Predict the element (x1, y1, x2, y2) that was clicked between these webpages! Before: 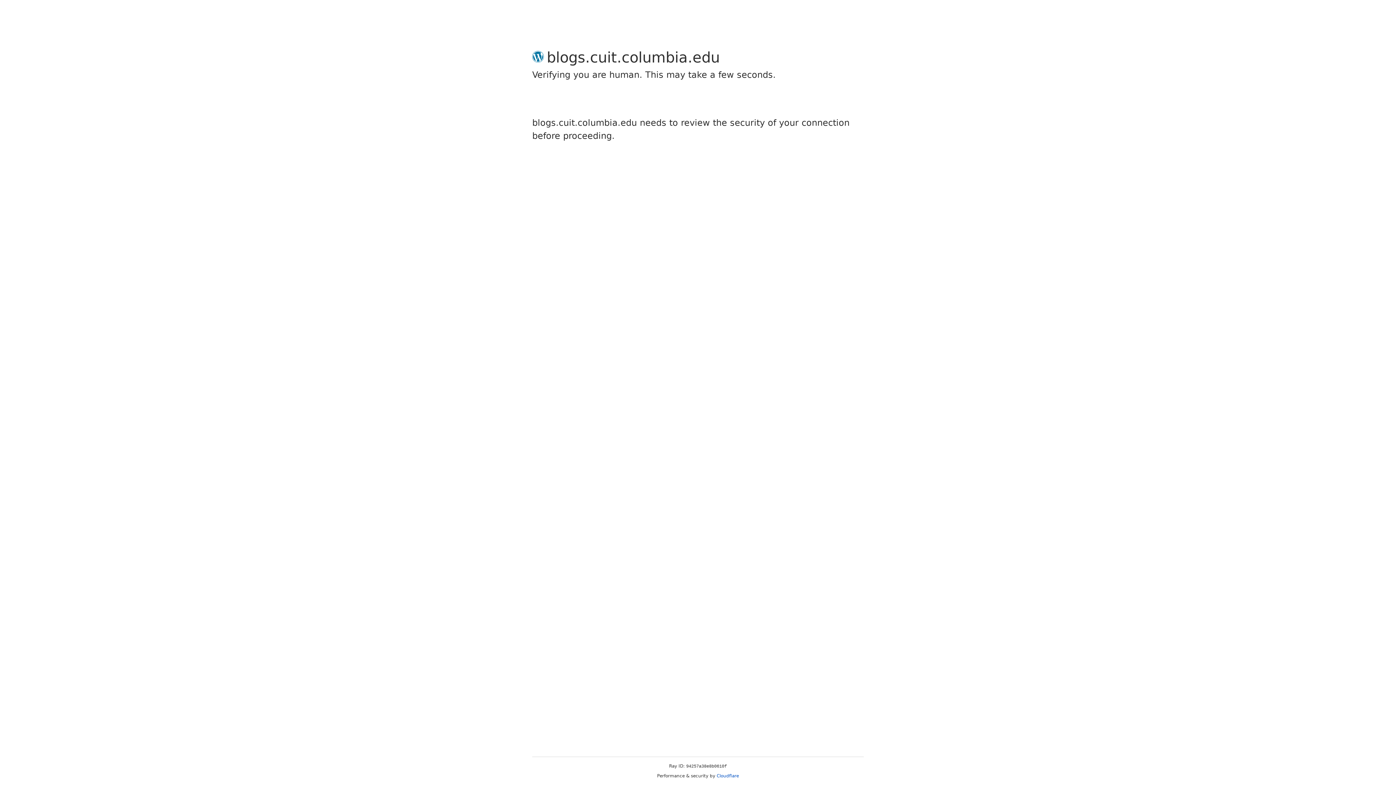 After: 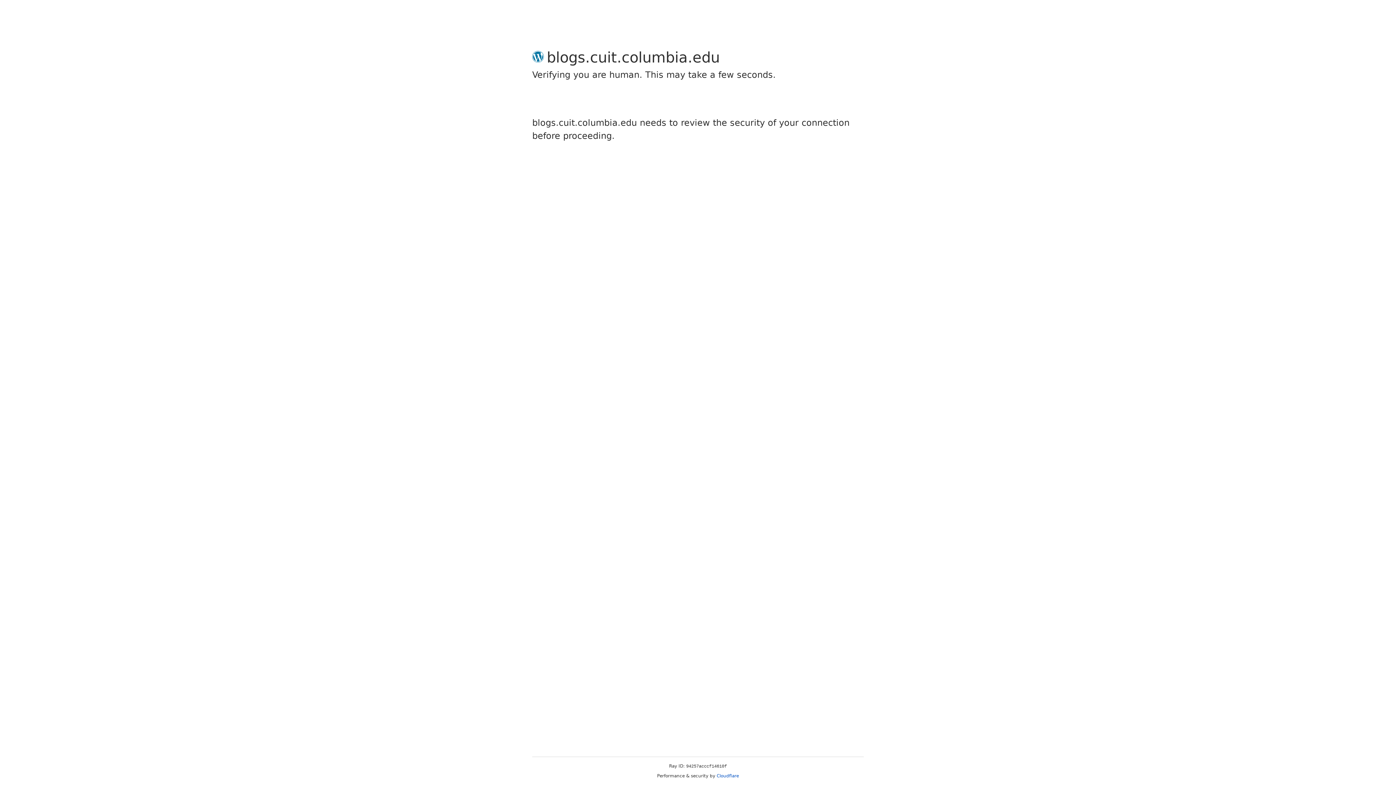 Action: label: Cloudflare bbox: (716, 773, 739, 778)